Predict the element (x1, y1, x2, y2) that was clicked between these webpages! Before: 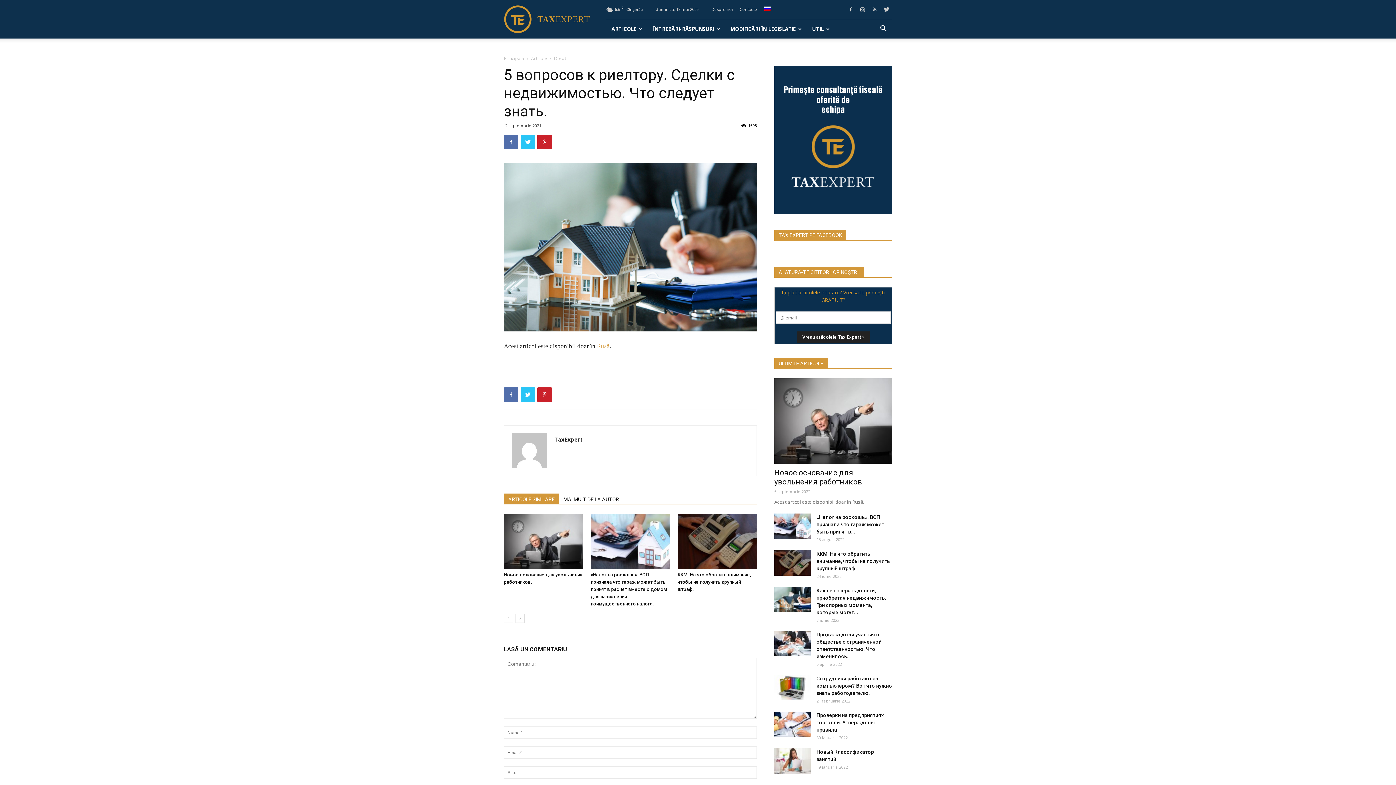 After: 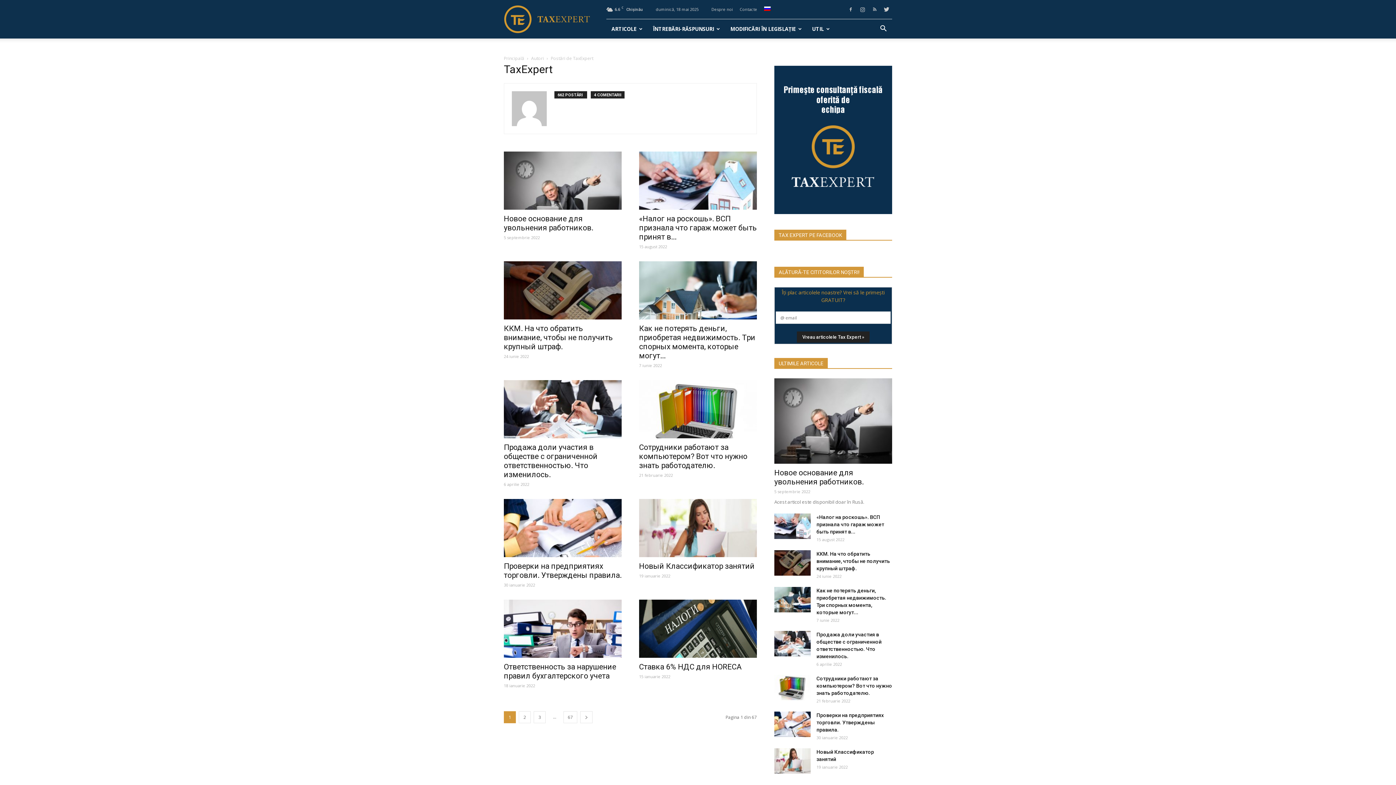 Action: label: TaxExpert bbox: (554, 436, 583, 443)